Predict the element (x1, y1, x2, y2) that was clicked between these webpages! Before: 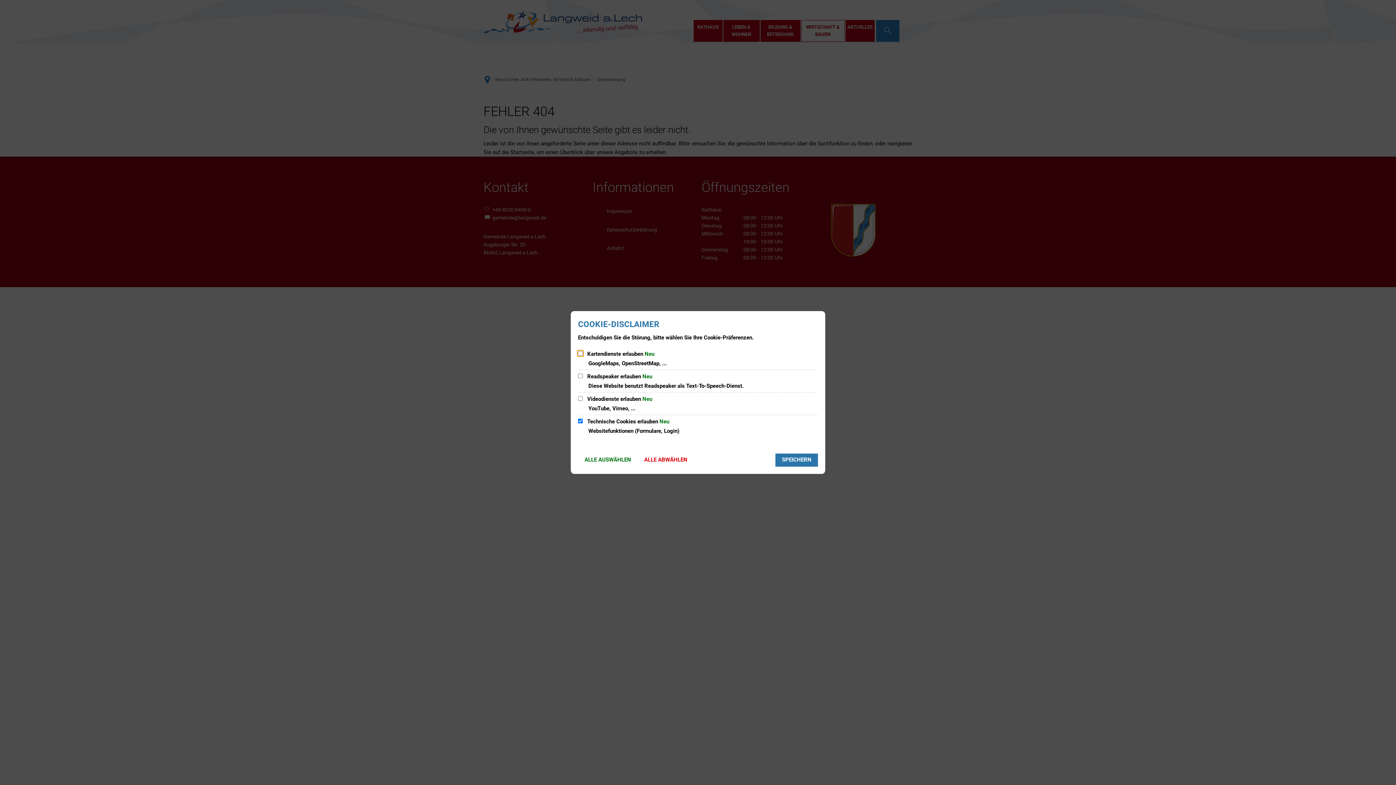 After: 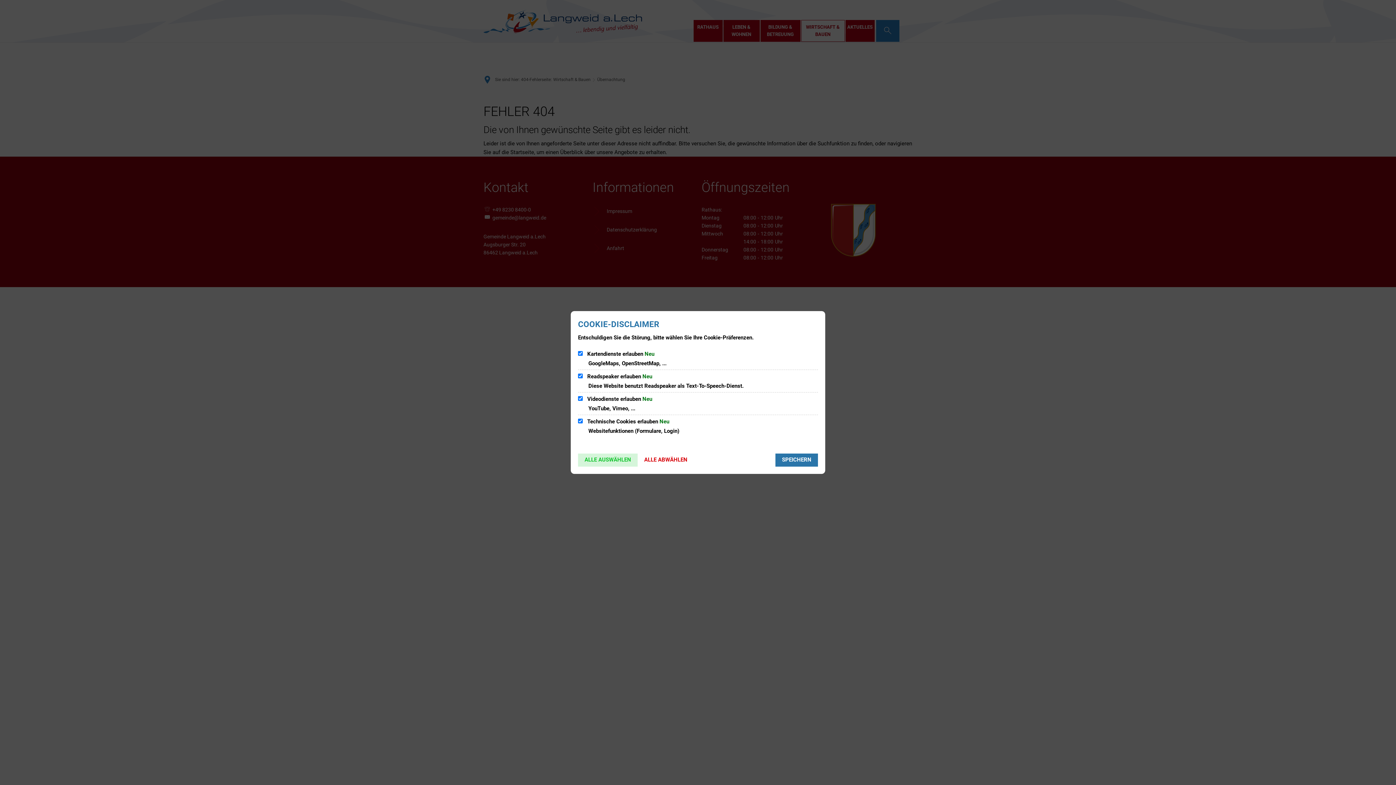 Action: label: ALLE AUSWÄHLEN bbox: (578, 453, 637, 466)